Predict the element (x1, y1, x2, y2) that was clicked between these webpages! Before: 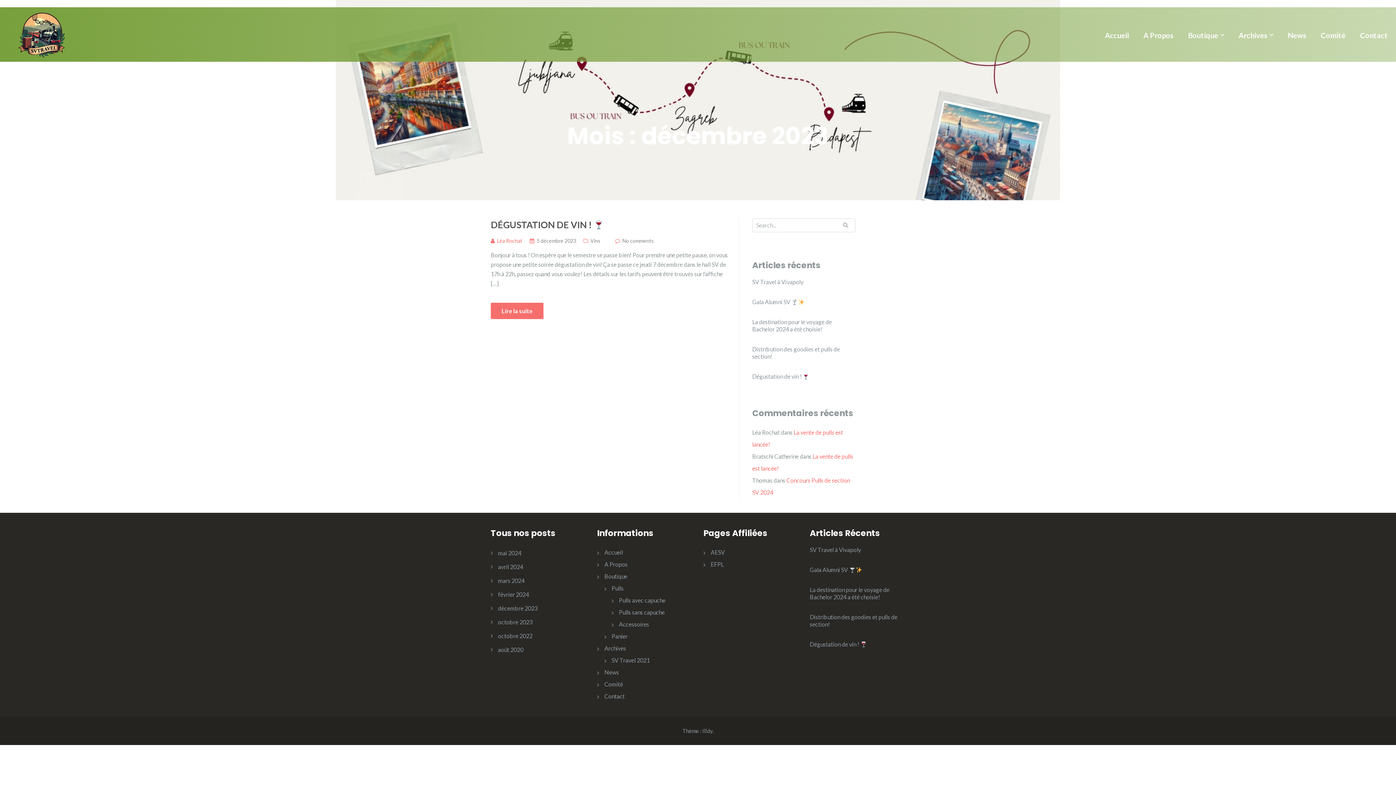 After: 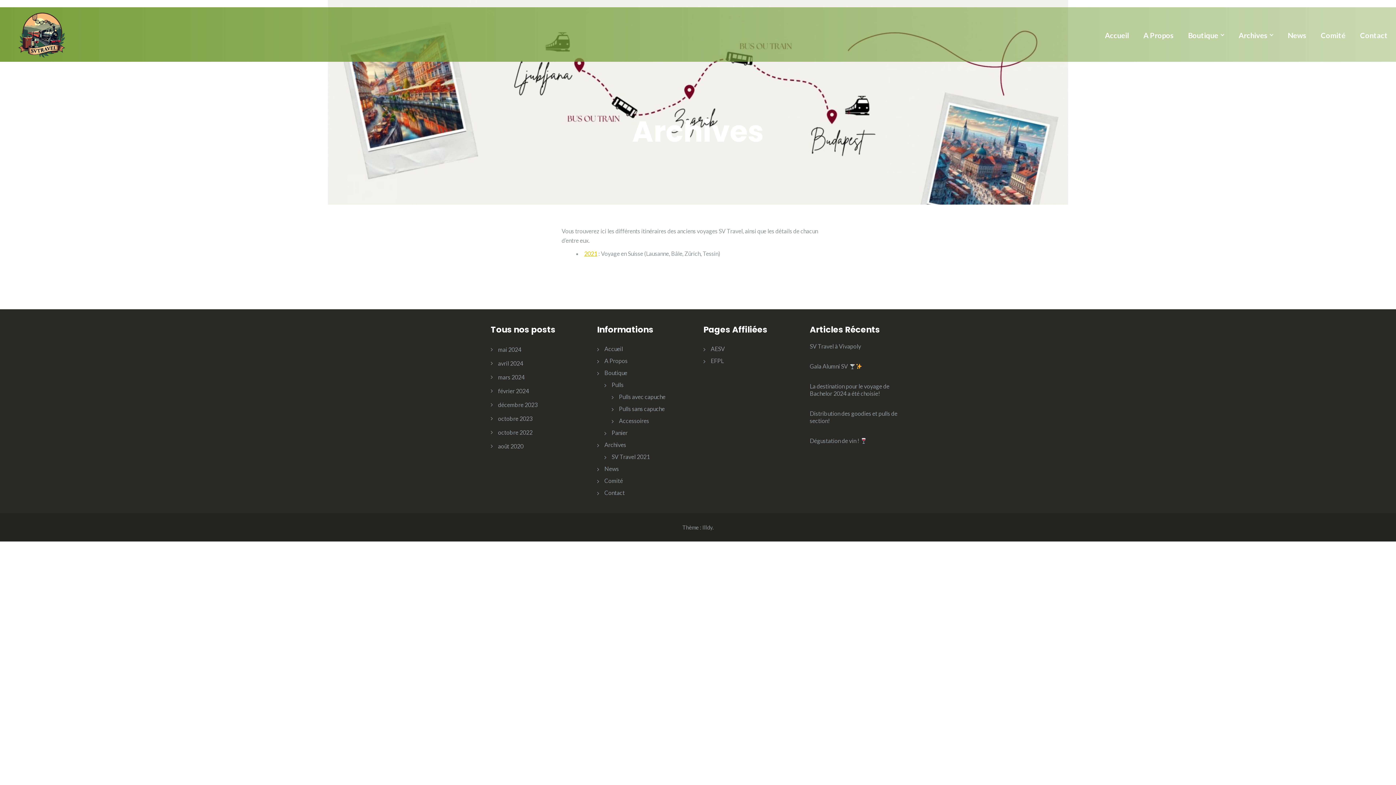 Action: label: Archives bbox: (1239, 30, 1273, 40)